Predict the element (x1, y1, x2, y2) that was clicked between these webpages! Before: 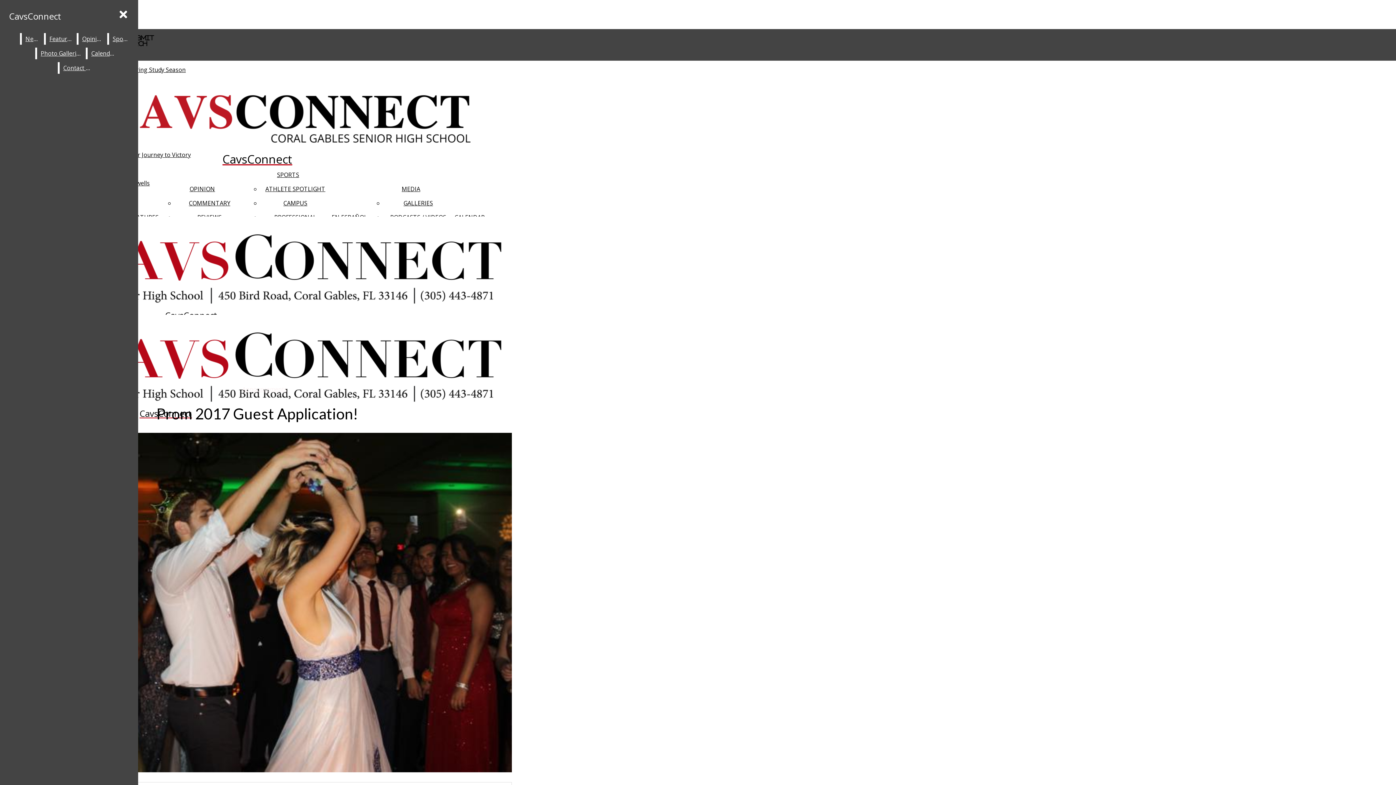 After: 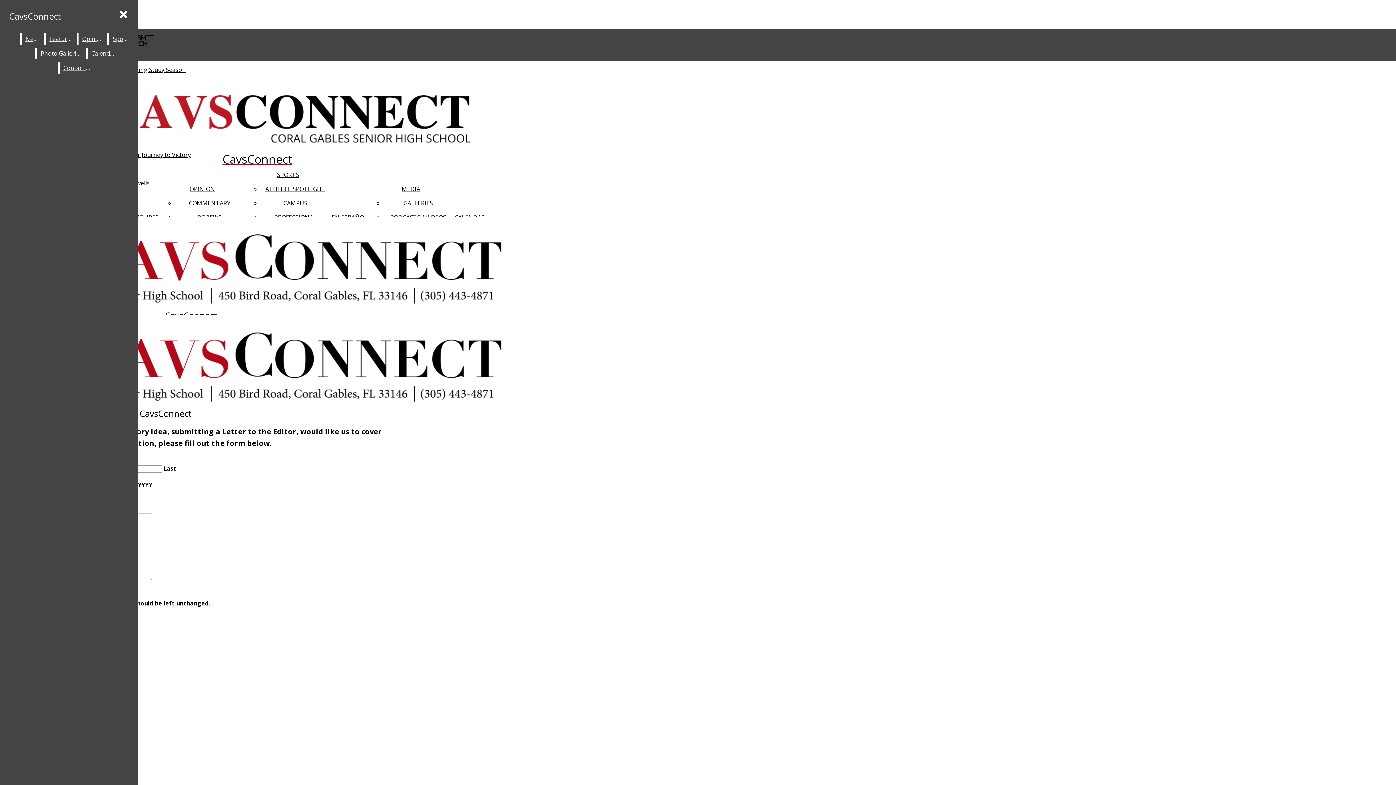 Action: bbox: (59, 62, 94, 73) label: Contact Us